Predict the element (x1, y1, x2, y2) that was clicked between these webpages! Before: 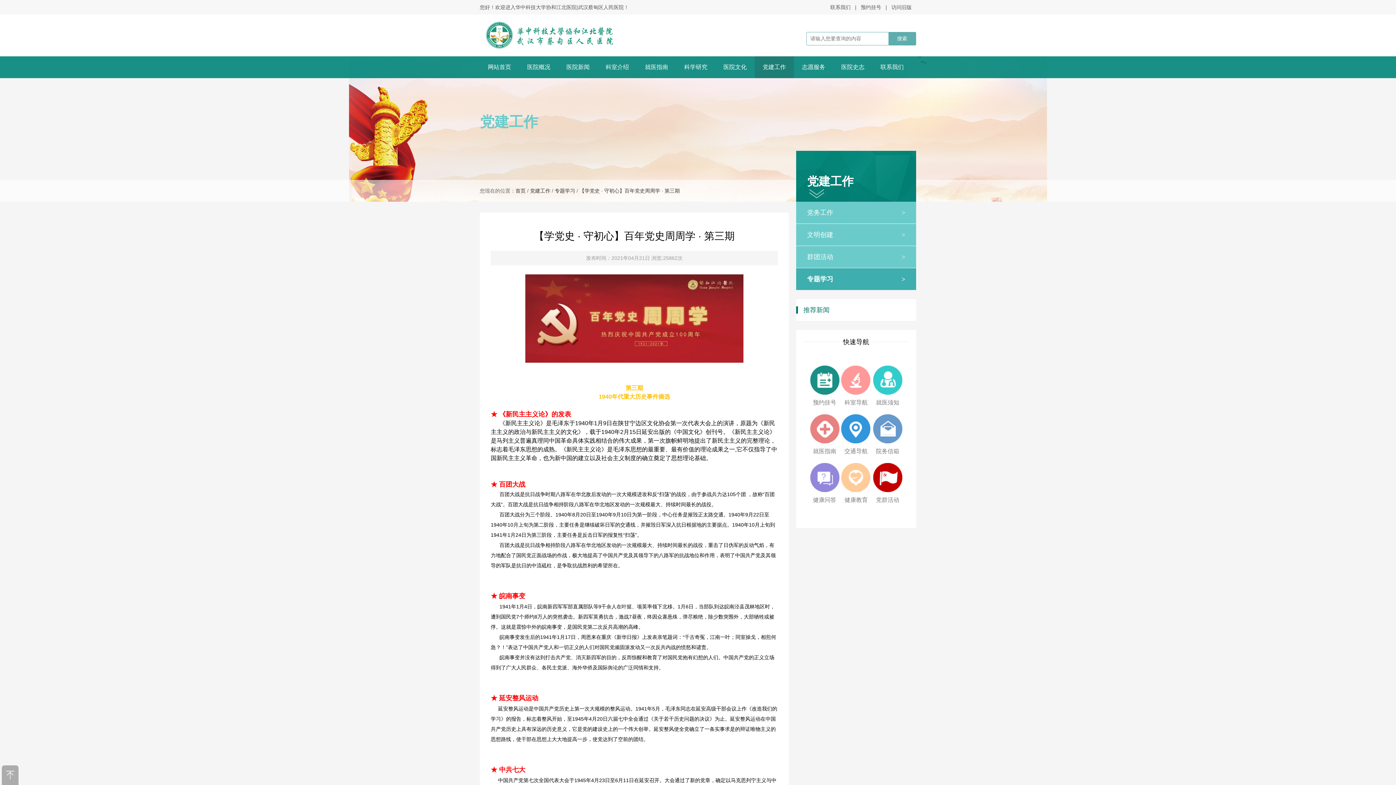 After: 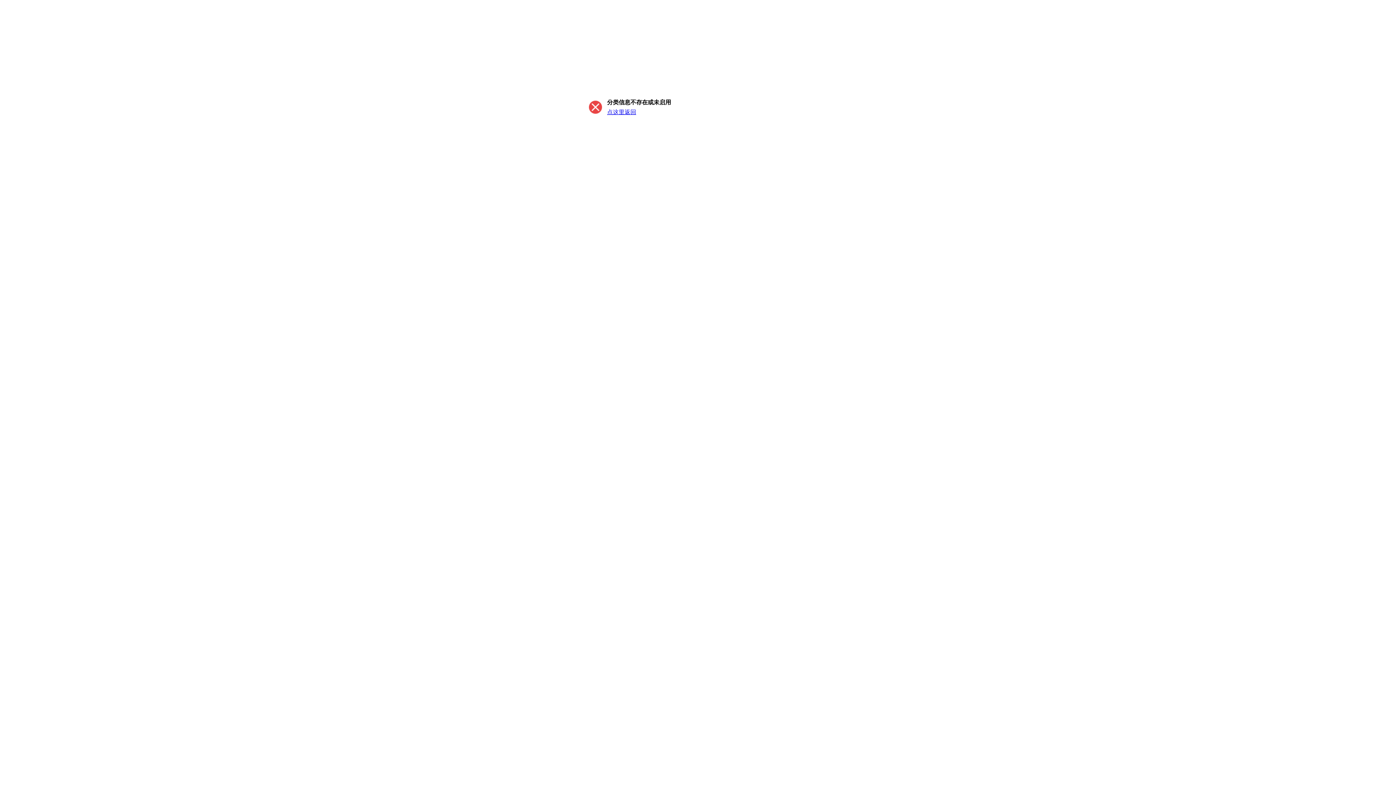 Action: label: 联系我们 bbox: (826, 4, 855, 10)